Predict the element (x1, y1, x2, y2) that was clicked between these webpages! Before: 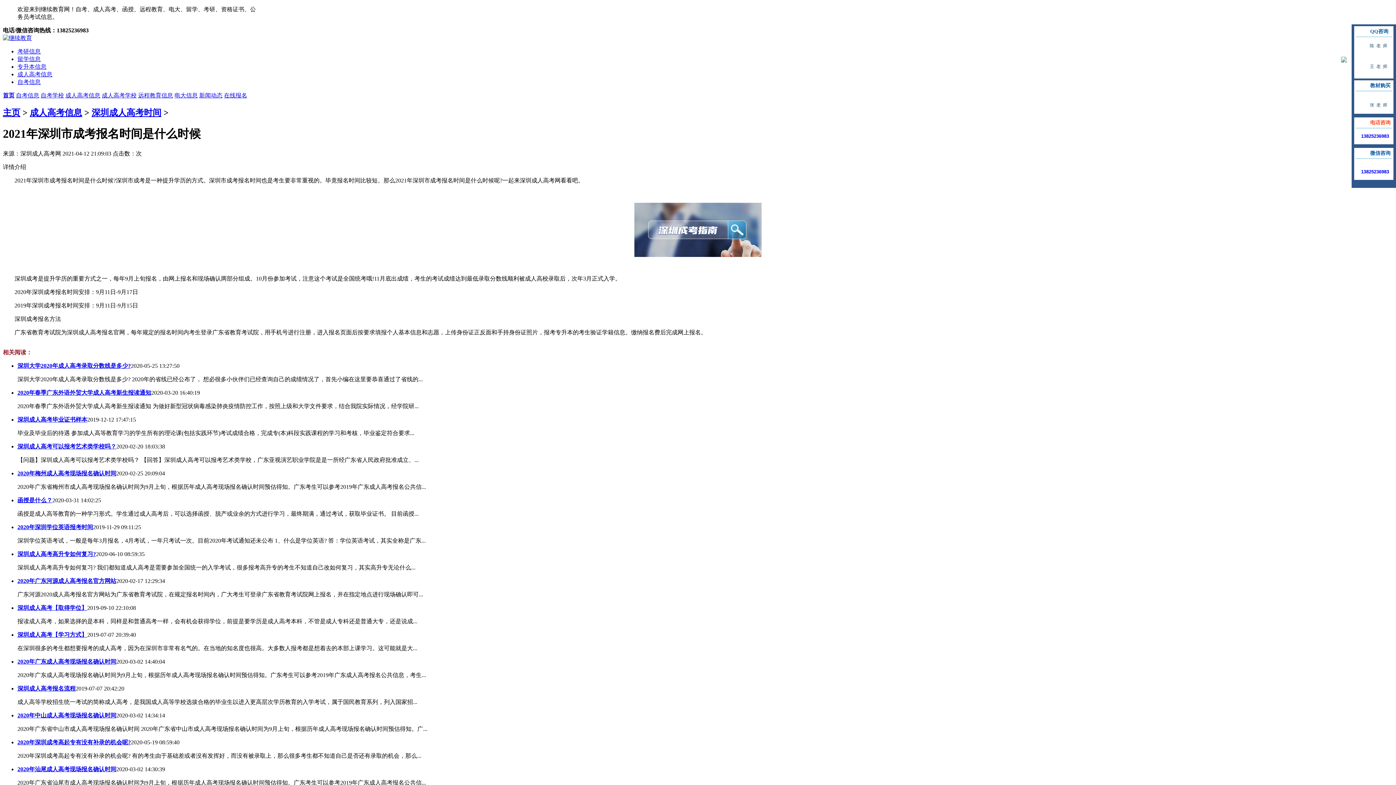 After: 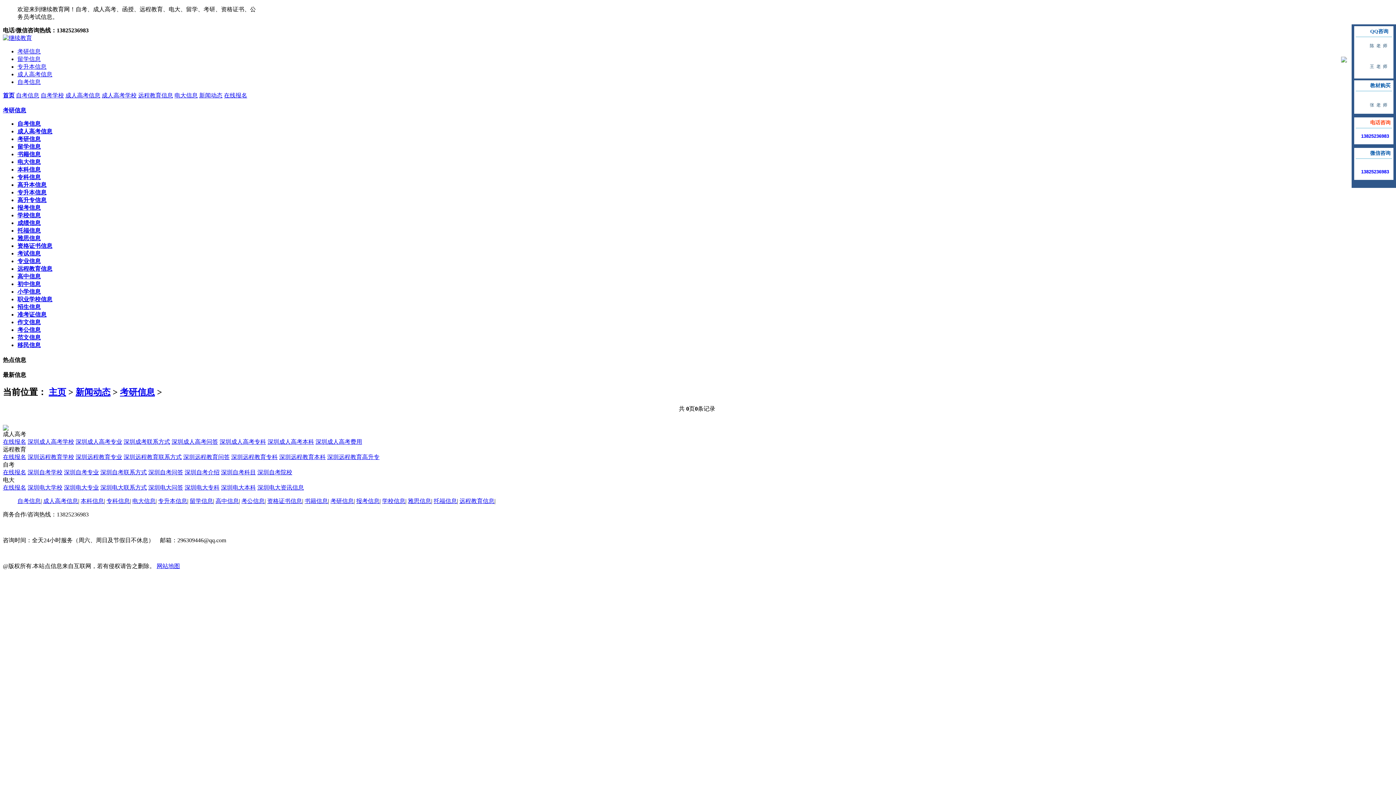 Action: bbox: (17, 48, 40, 54) label: 考研信息